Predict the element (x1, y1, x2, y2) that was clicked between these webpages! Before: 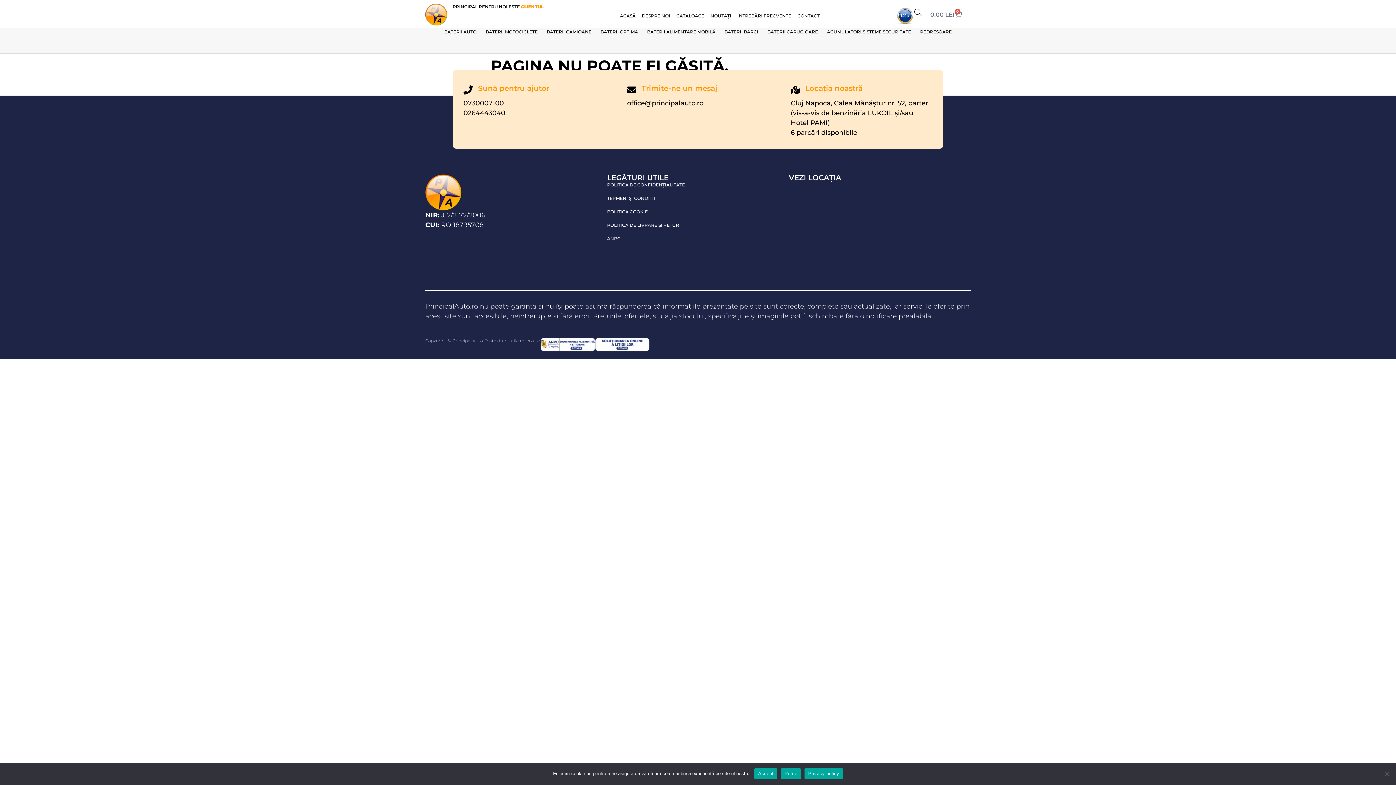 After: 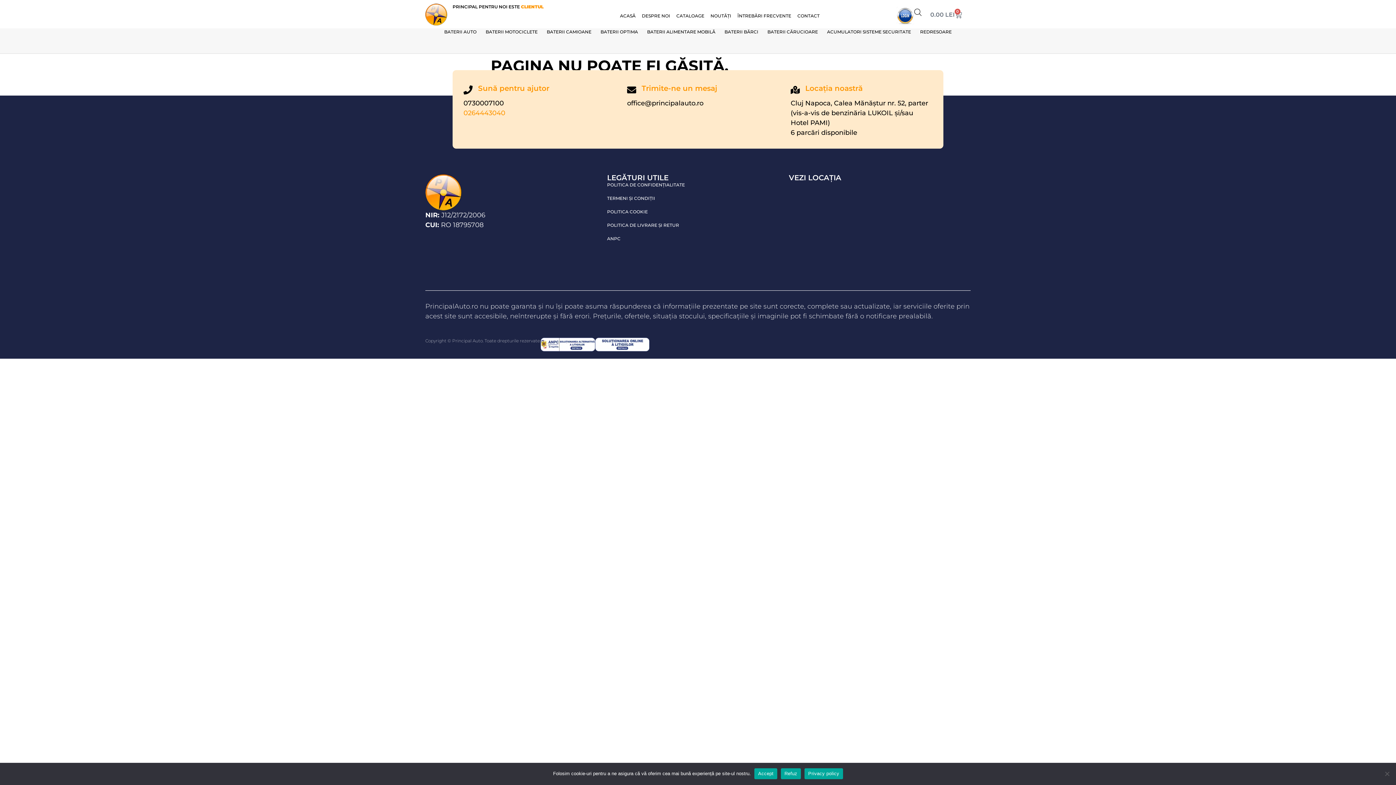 Action: bbox: (463, 108, 605, 118) label: 0264443040